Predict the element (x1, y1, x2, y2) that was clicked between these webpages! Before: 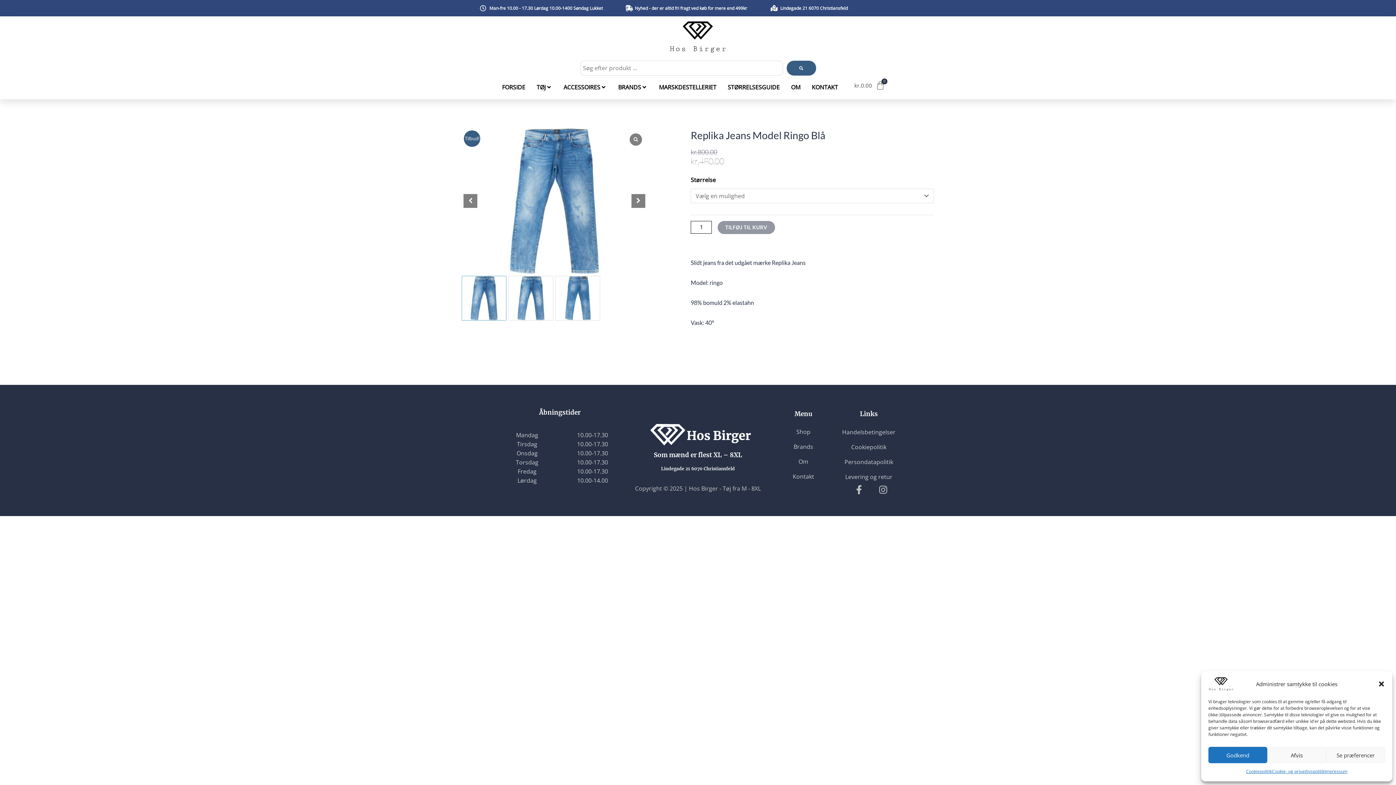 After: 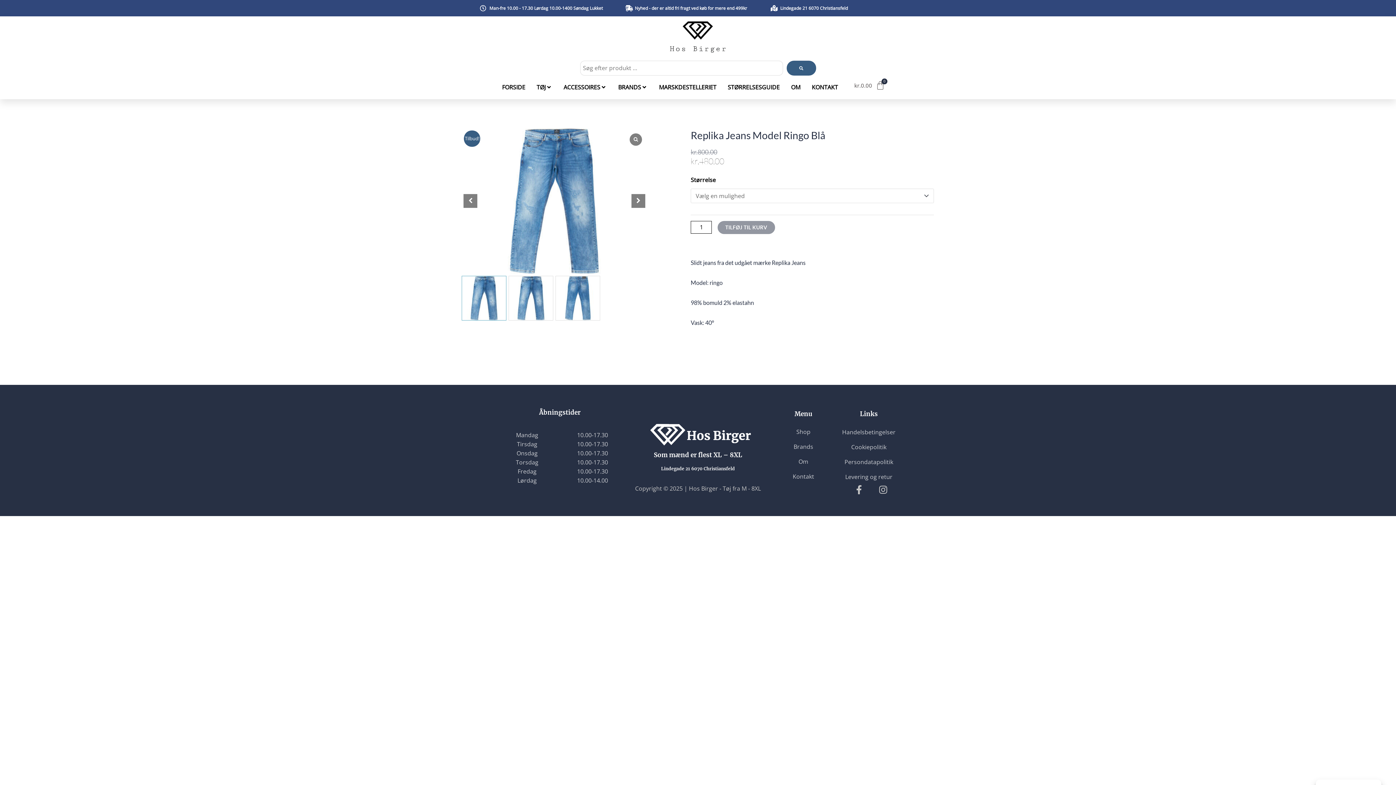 Action: bbox: (1267, 747, 1326, 763) label: Afvis